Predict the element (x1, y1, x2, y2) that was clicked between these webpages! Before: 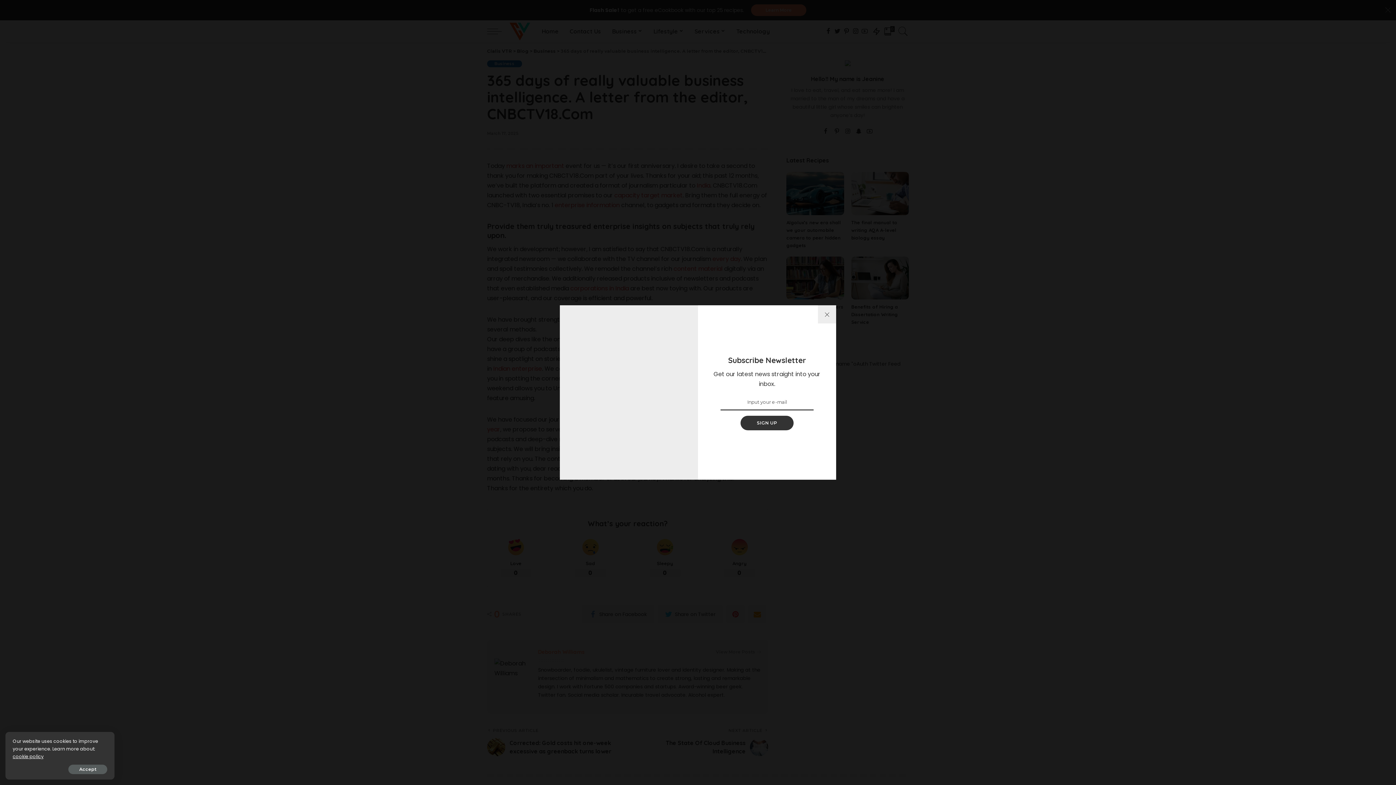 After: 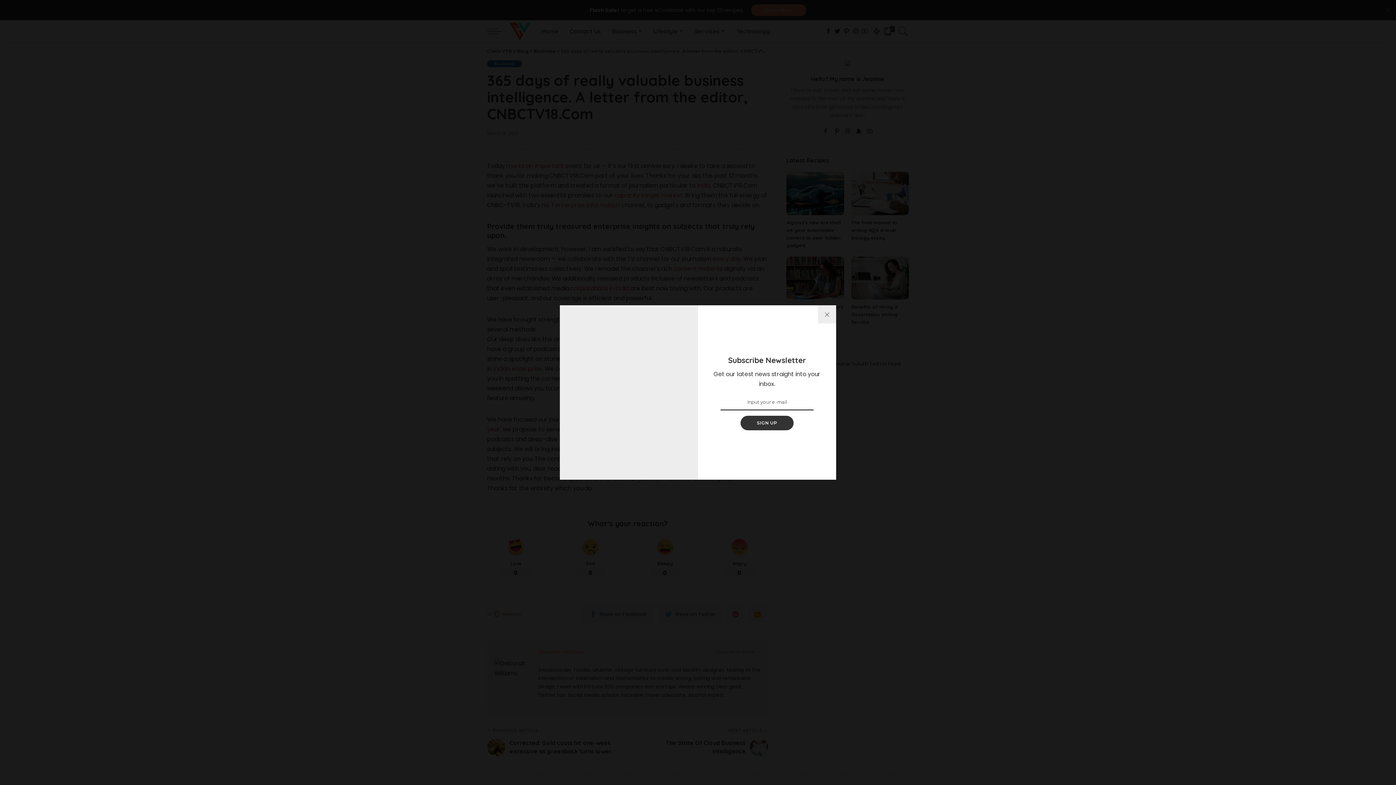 Action: label: Accept bbox: (68, 765, 107, 774)